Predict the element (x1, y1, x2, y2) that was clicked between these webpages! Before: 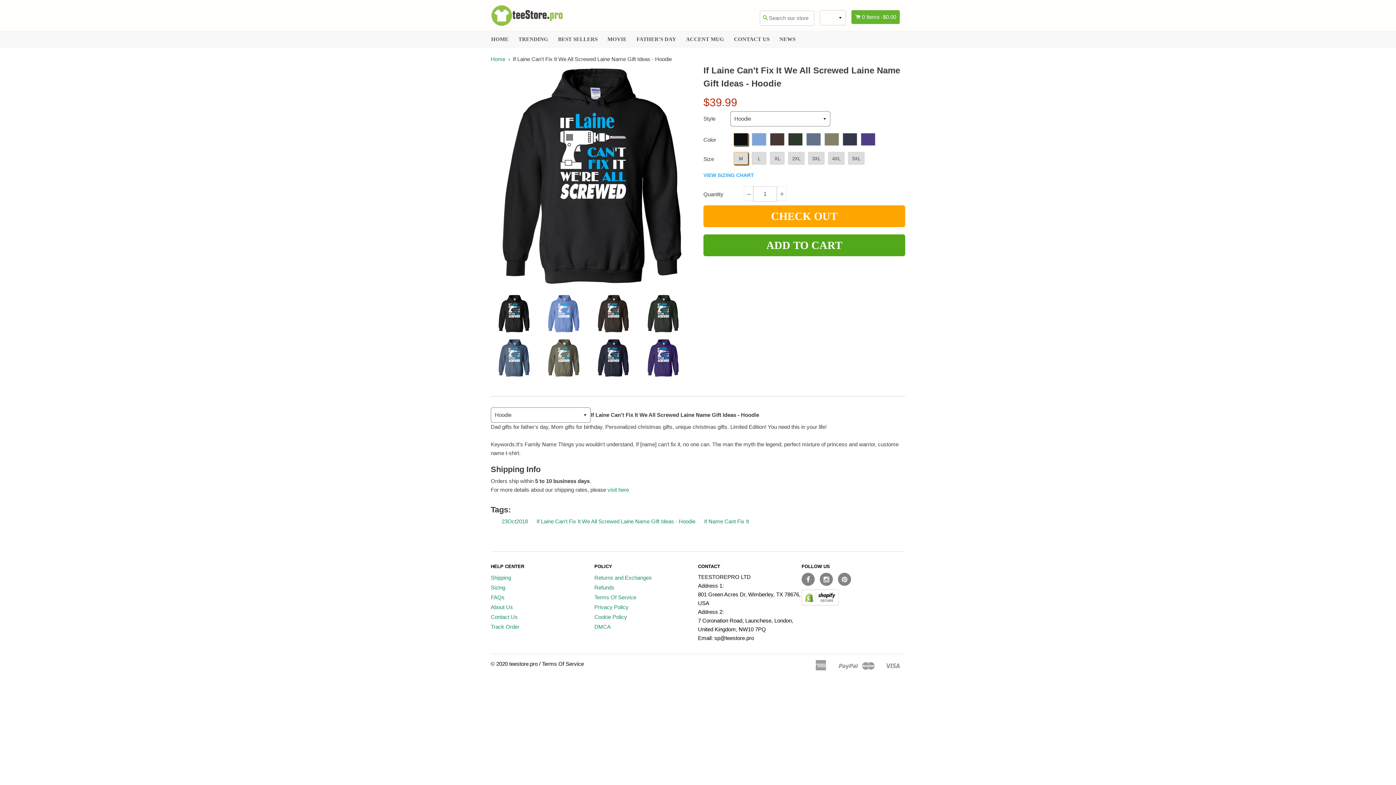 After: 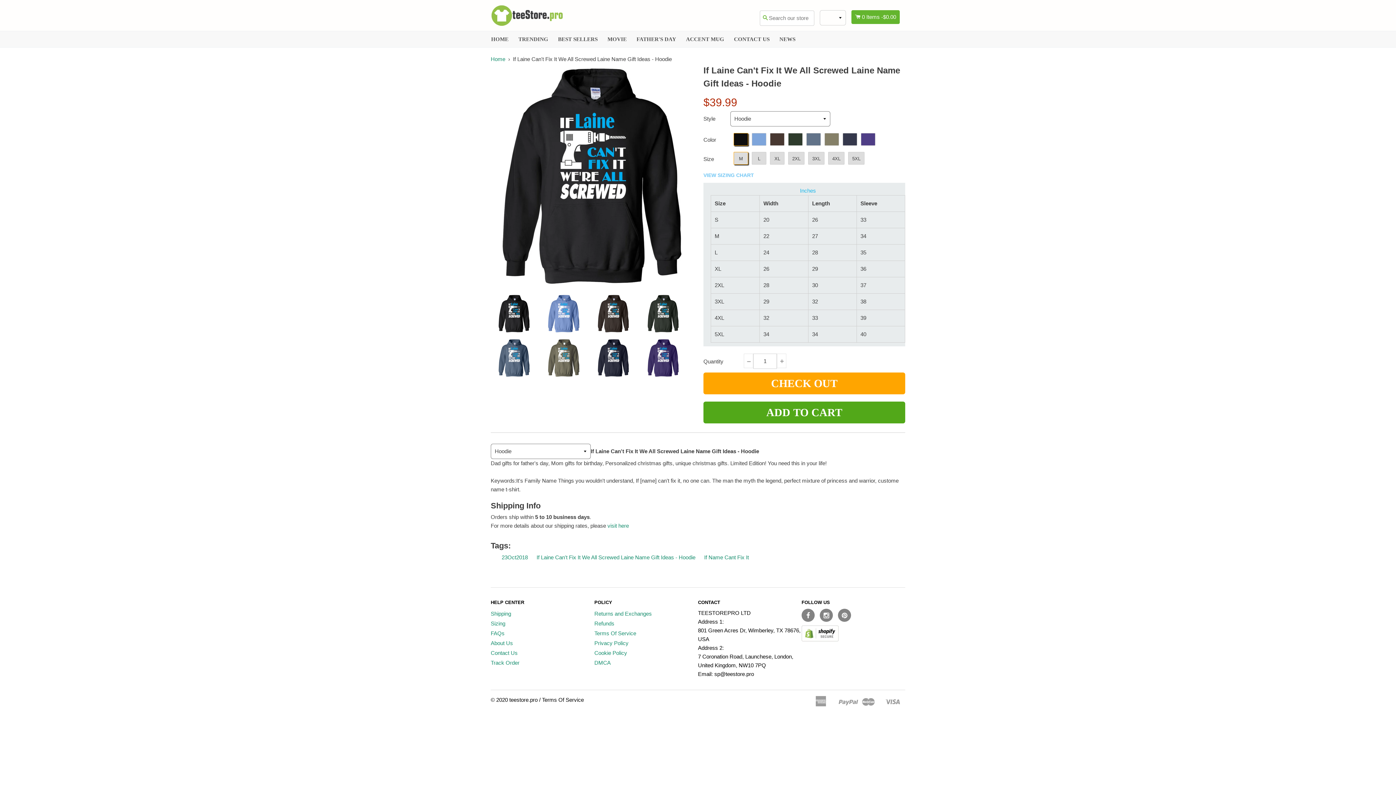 Action: label: VIEW SIZING CHART bbox: (703, 171, 905, 179)